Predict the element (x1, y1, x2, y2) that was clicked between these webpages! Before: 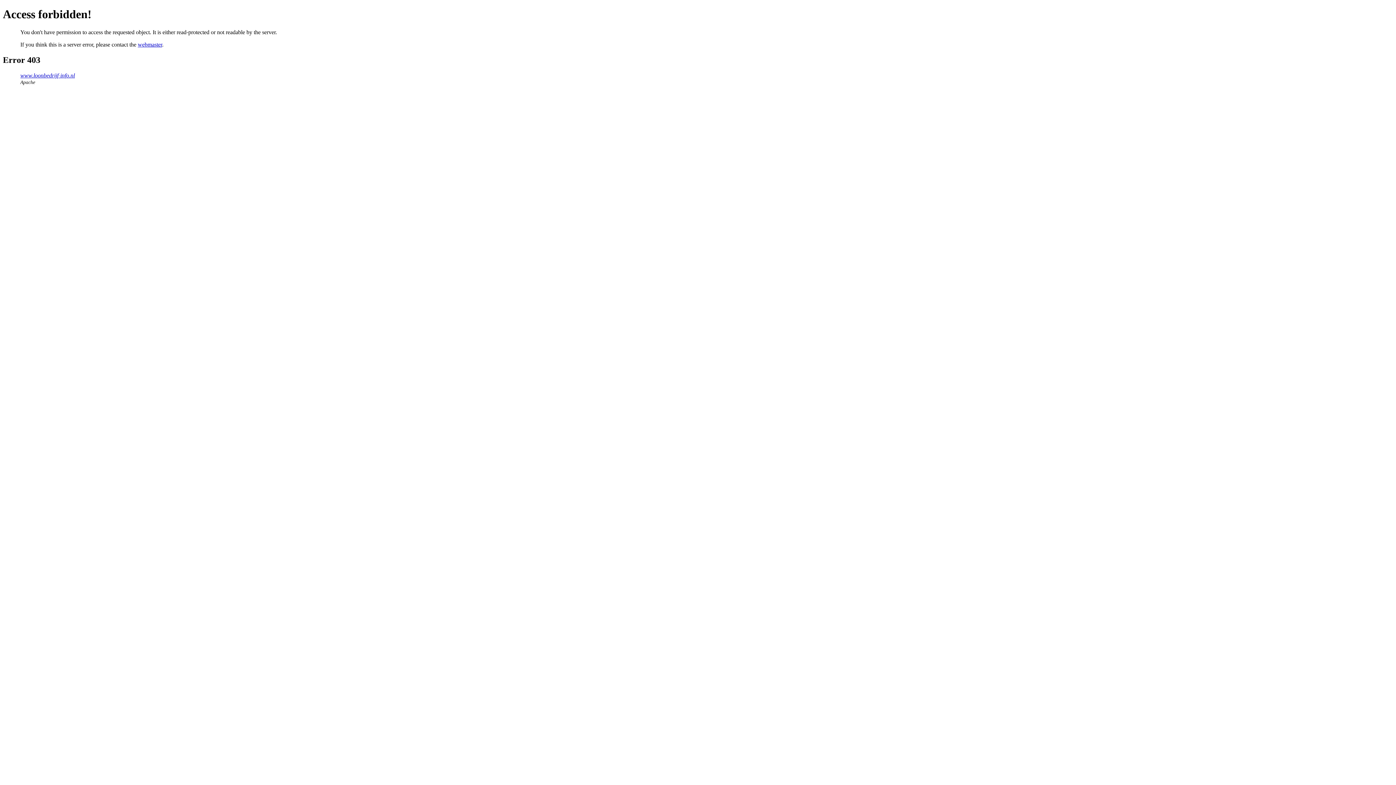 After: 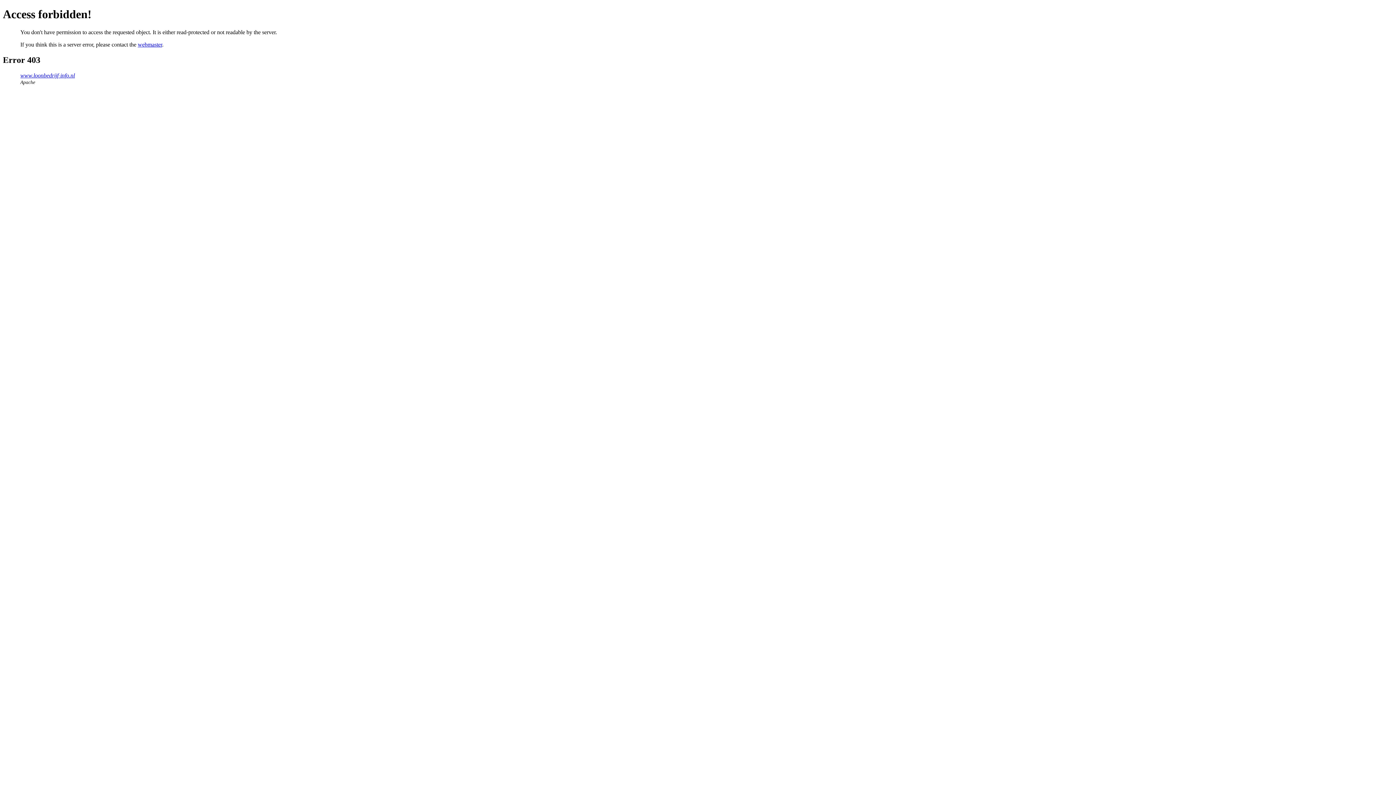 Action: label: webmaster bbox: (137, 41, 162, 47)